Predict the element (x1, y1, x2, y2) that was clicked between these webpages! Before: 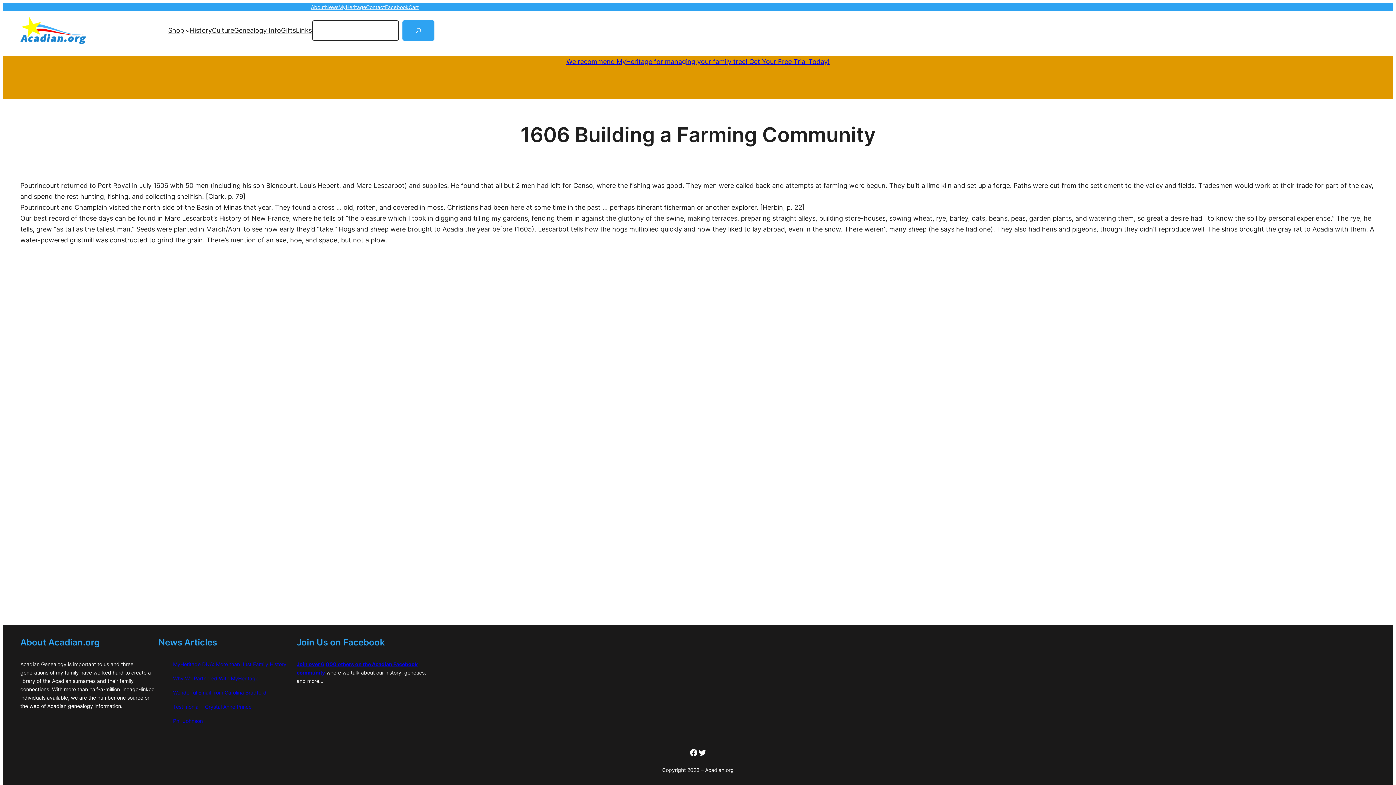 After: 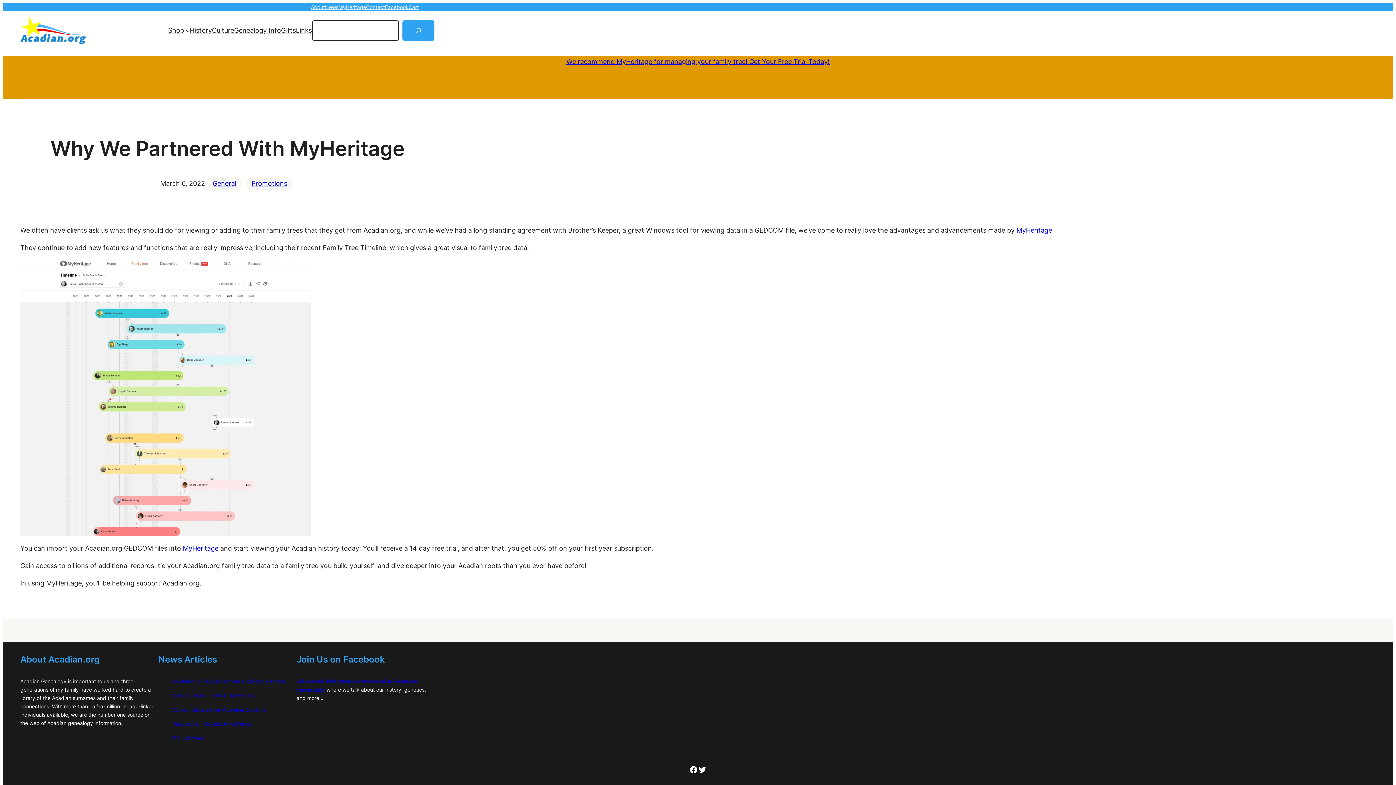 Action: bbox: (173, 674, 296, 682) label: Why We Partnered With MyHeritage